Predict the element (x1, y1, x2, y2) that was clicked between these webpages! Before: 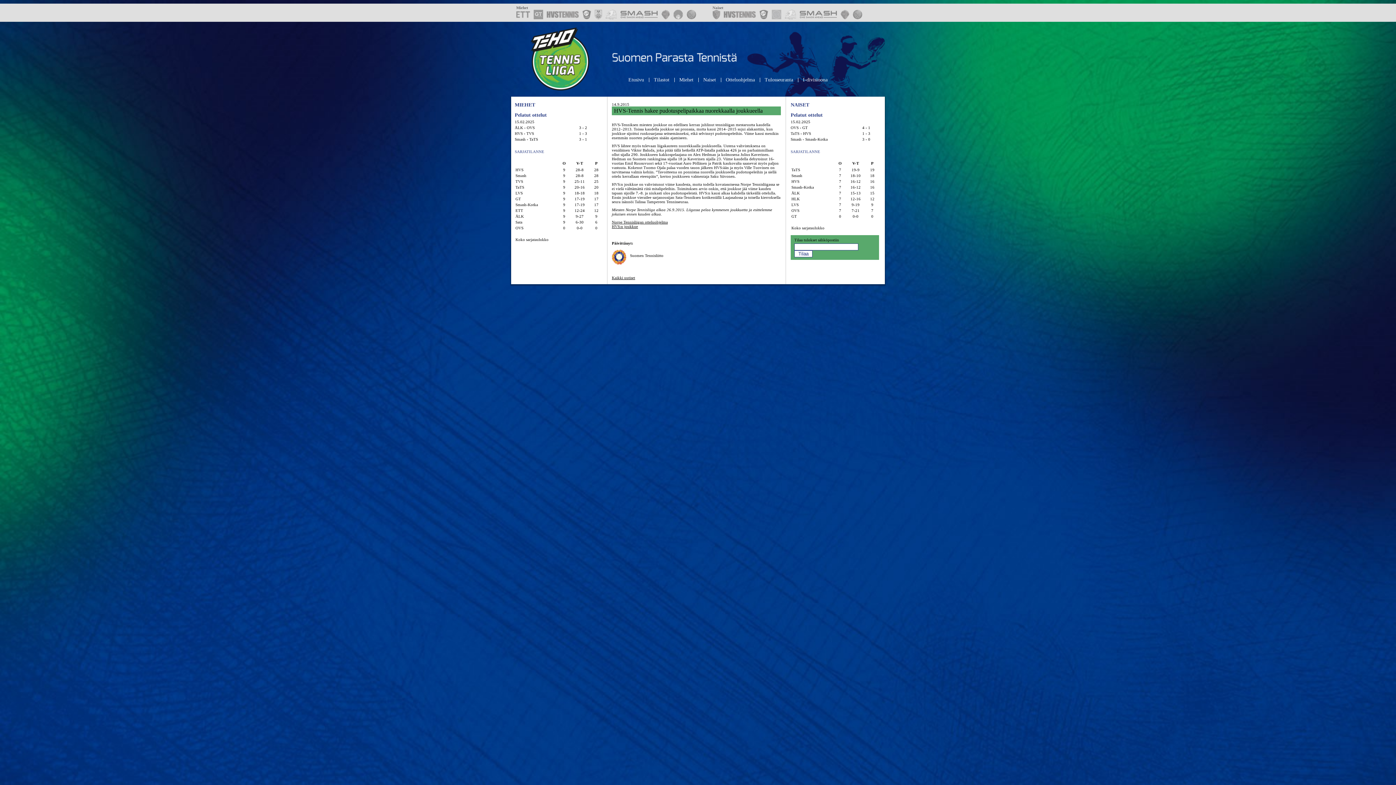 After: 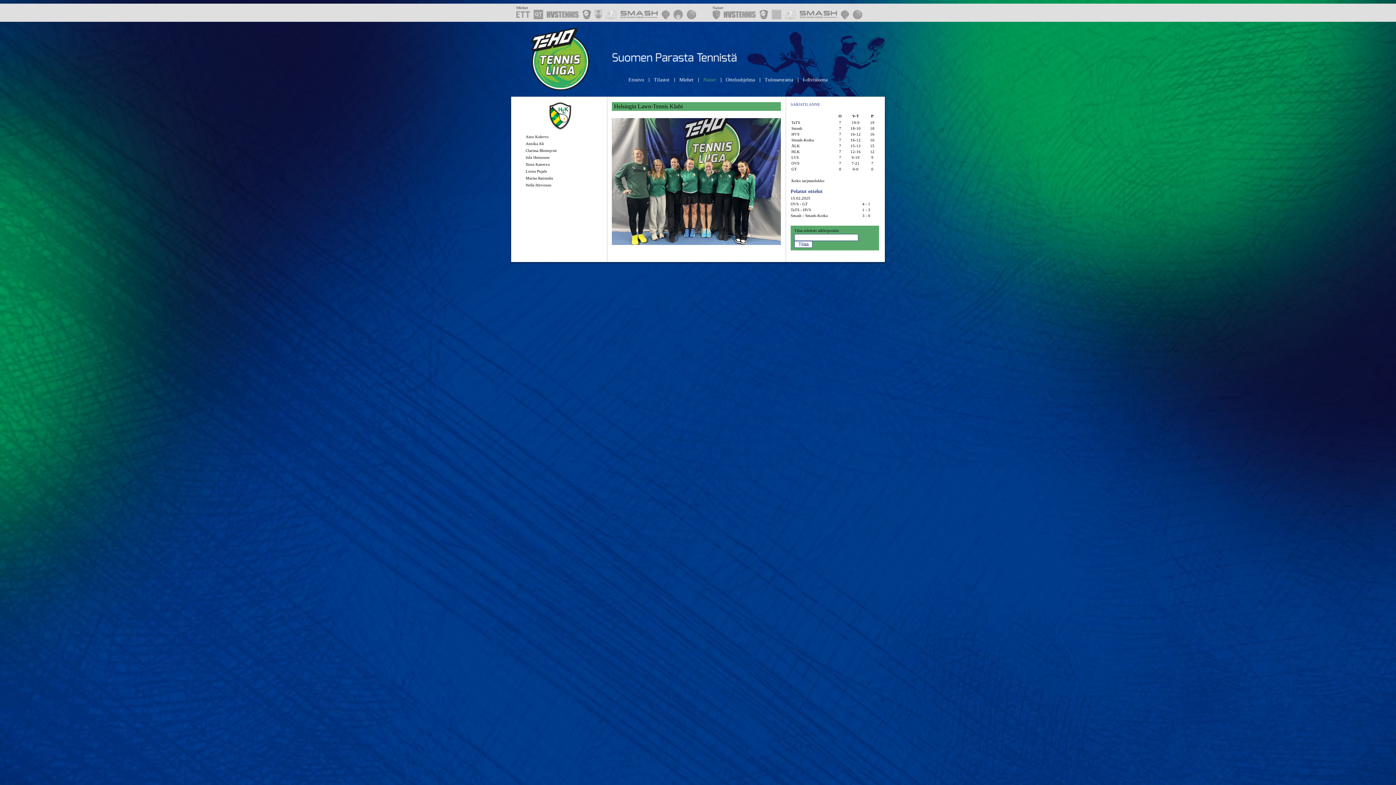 Action: bbox: (712, 9, 720, 19)